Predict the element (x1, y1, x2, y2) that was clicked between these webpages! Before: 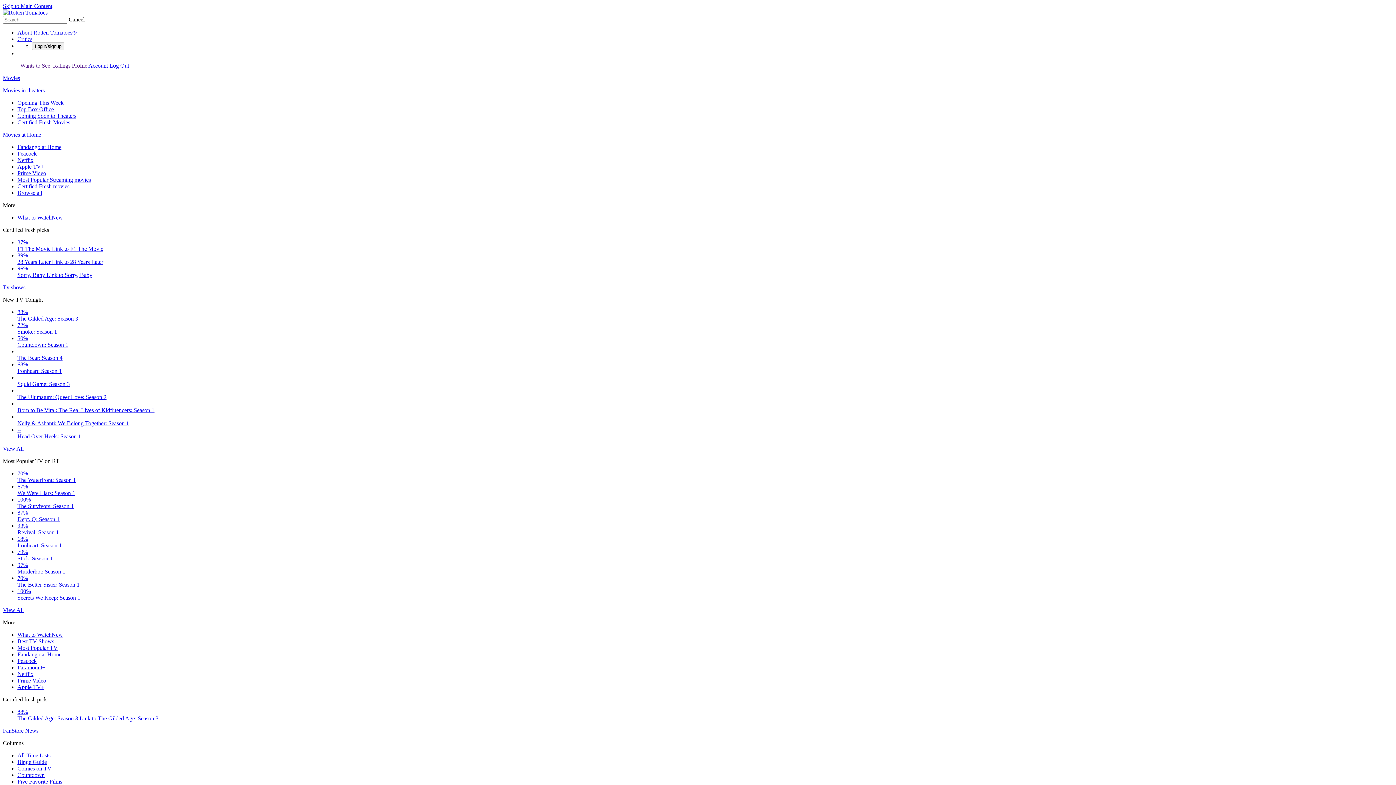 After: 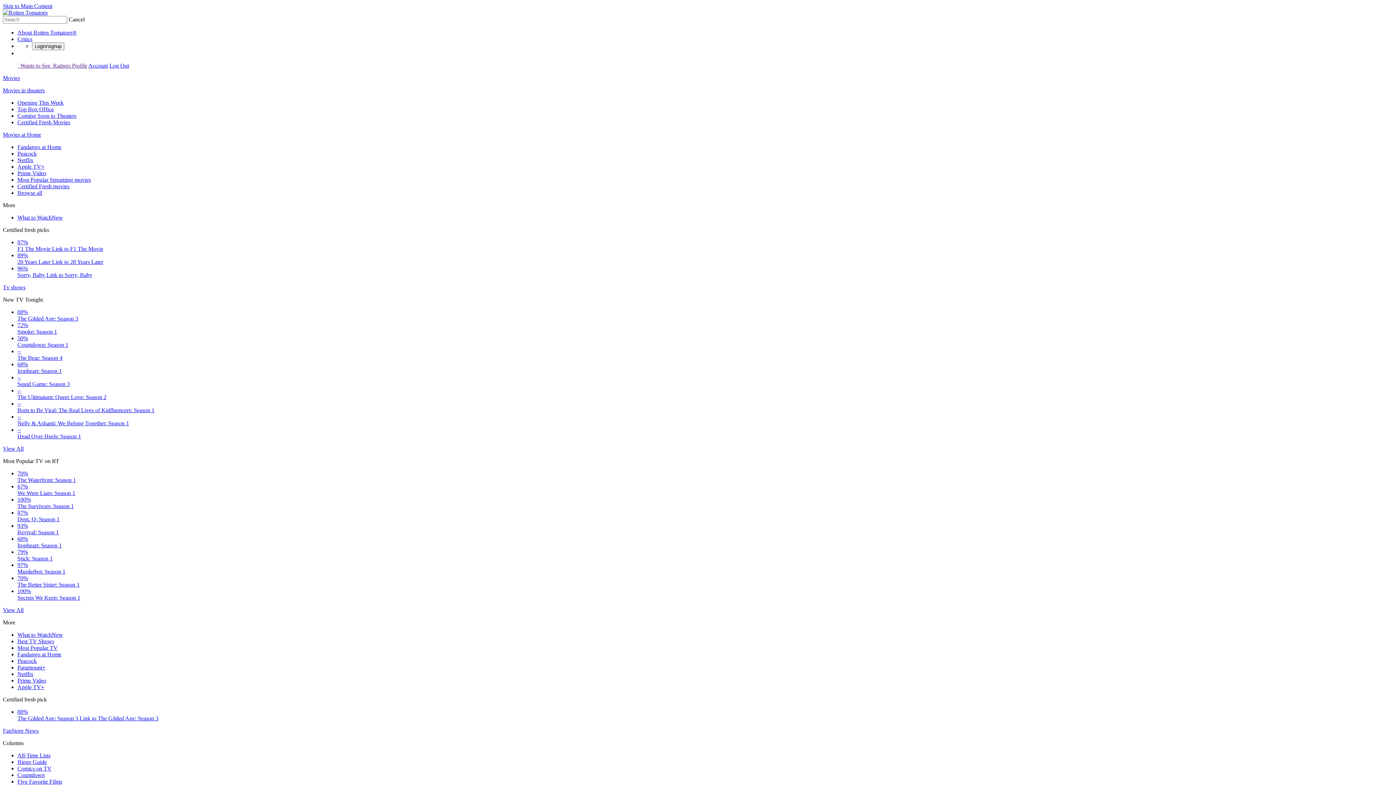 Action: label: Profile bbox: (72, 62, 87, 68)